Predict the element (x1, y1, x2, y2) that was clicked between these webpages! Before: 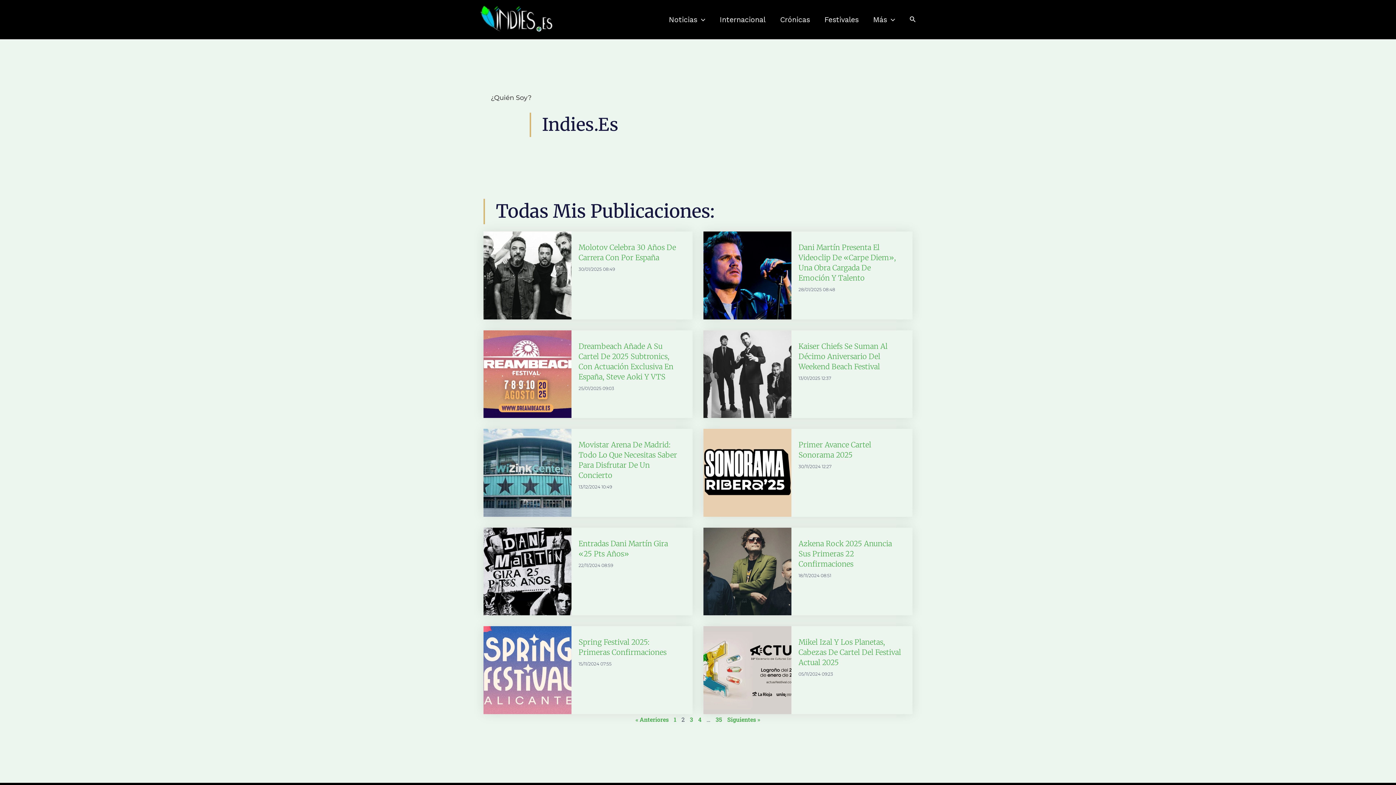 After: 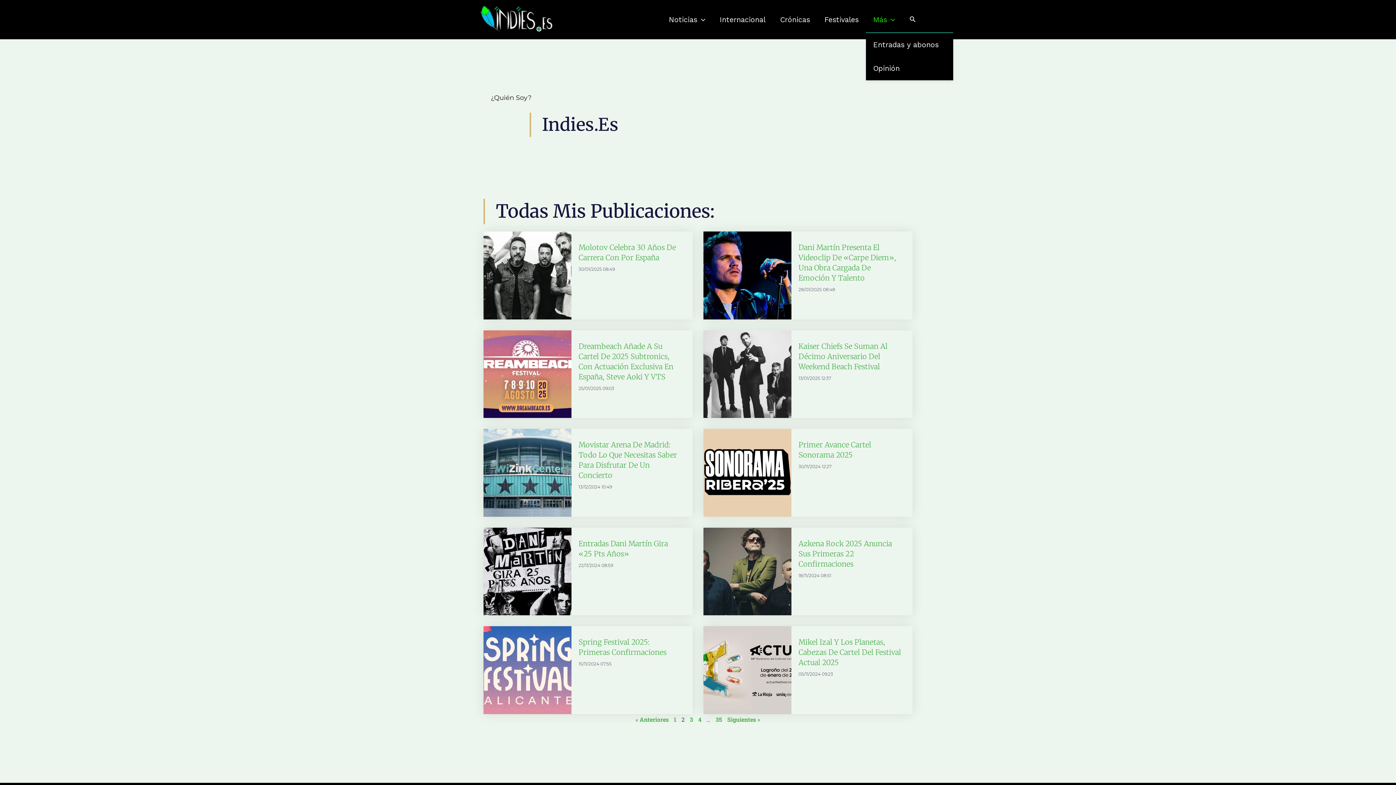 Action: bbox: (866, 6, 902, 32) label: Más